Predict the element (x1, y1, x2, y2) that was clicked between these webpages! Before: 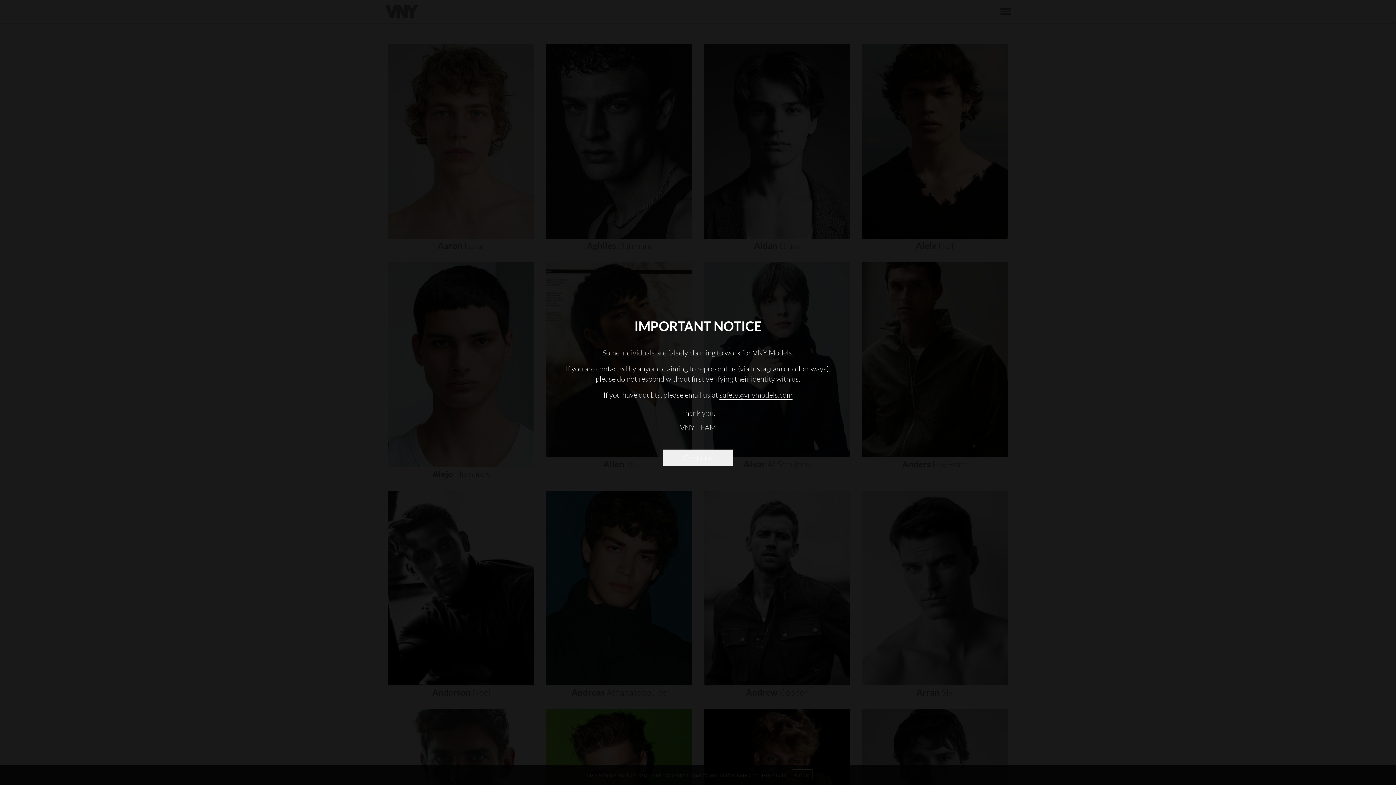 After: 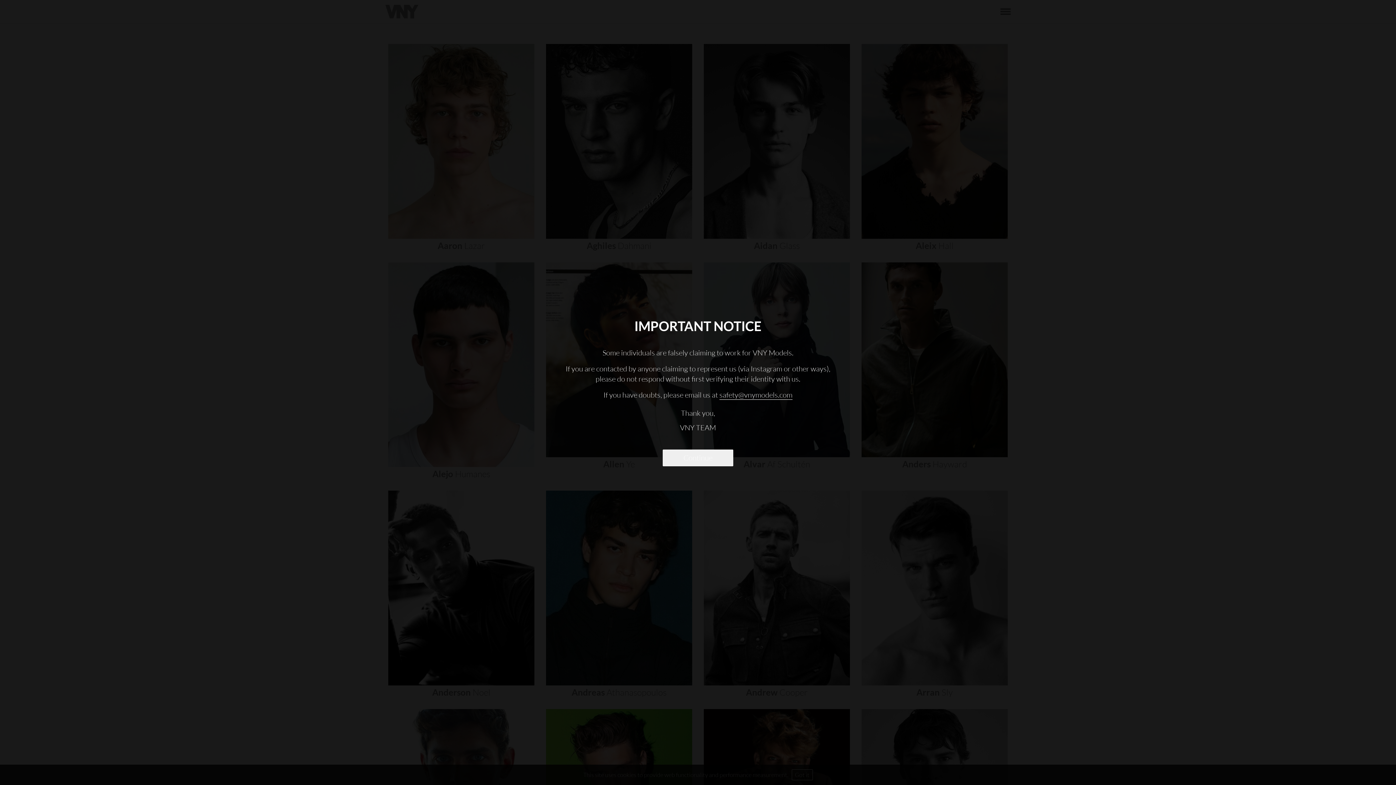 Action: bbox: (719, 390, 792, 400) label: safety@vnymodels.com